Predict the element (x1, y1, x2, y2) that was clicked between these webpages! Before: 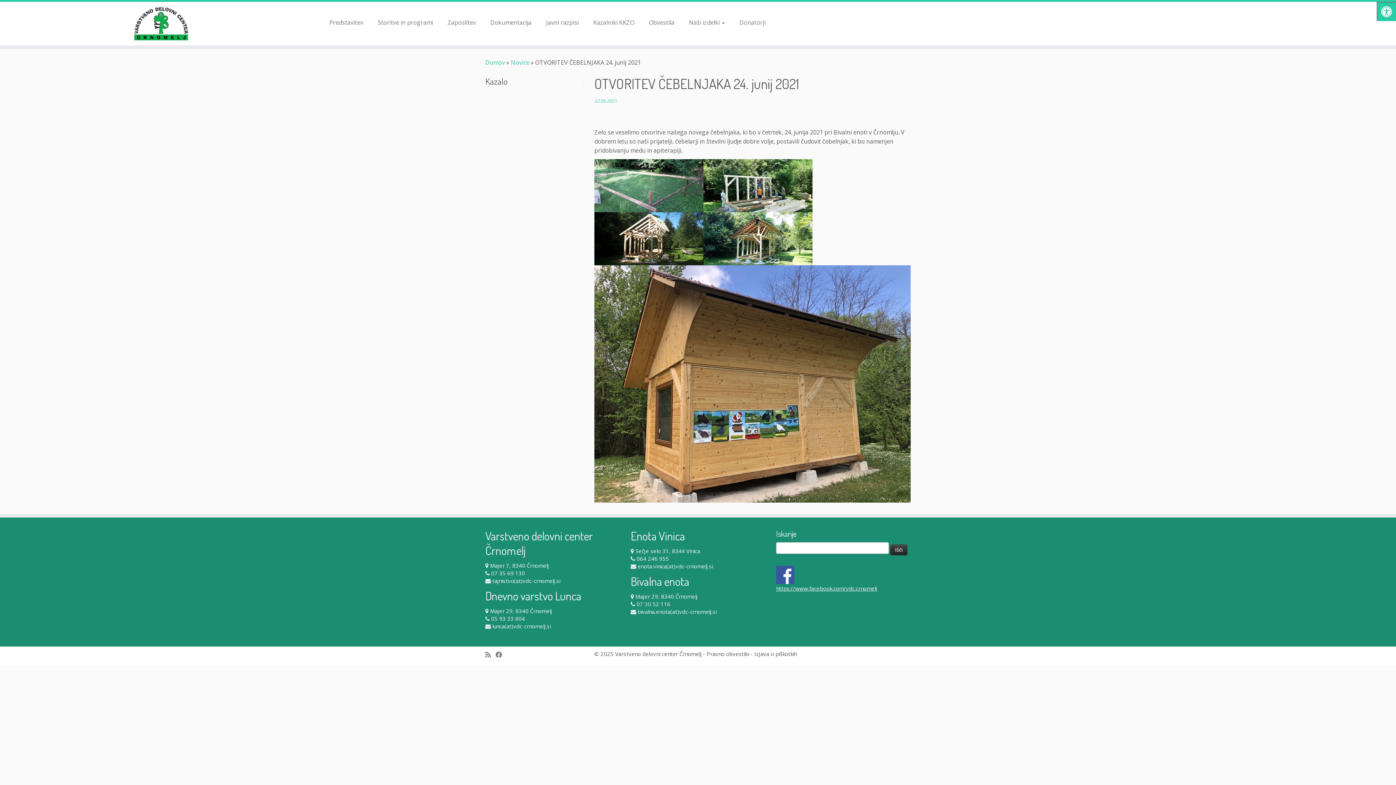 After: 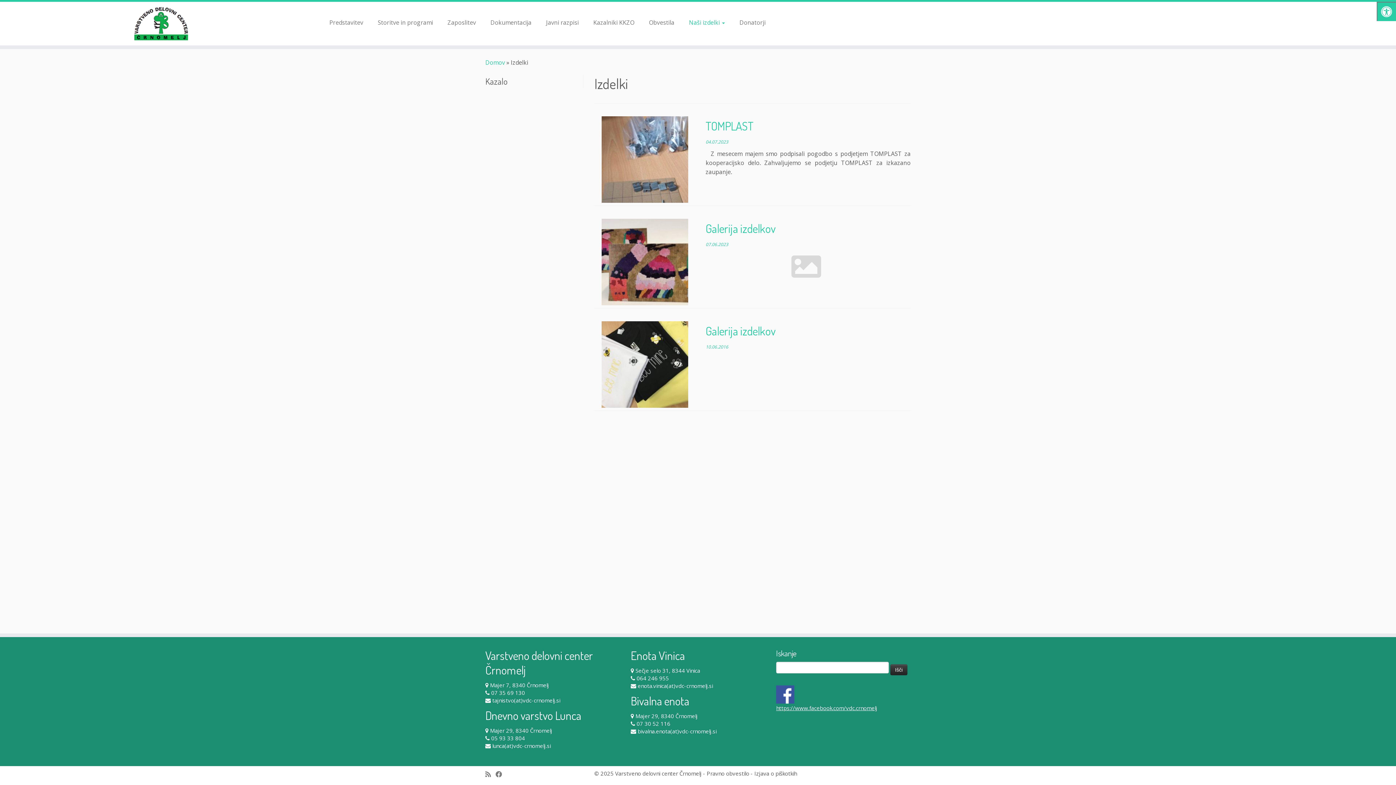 Action: bbox: (681, 16, 732, 29) label: Naši izdelki 